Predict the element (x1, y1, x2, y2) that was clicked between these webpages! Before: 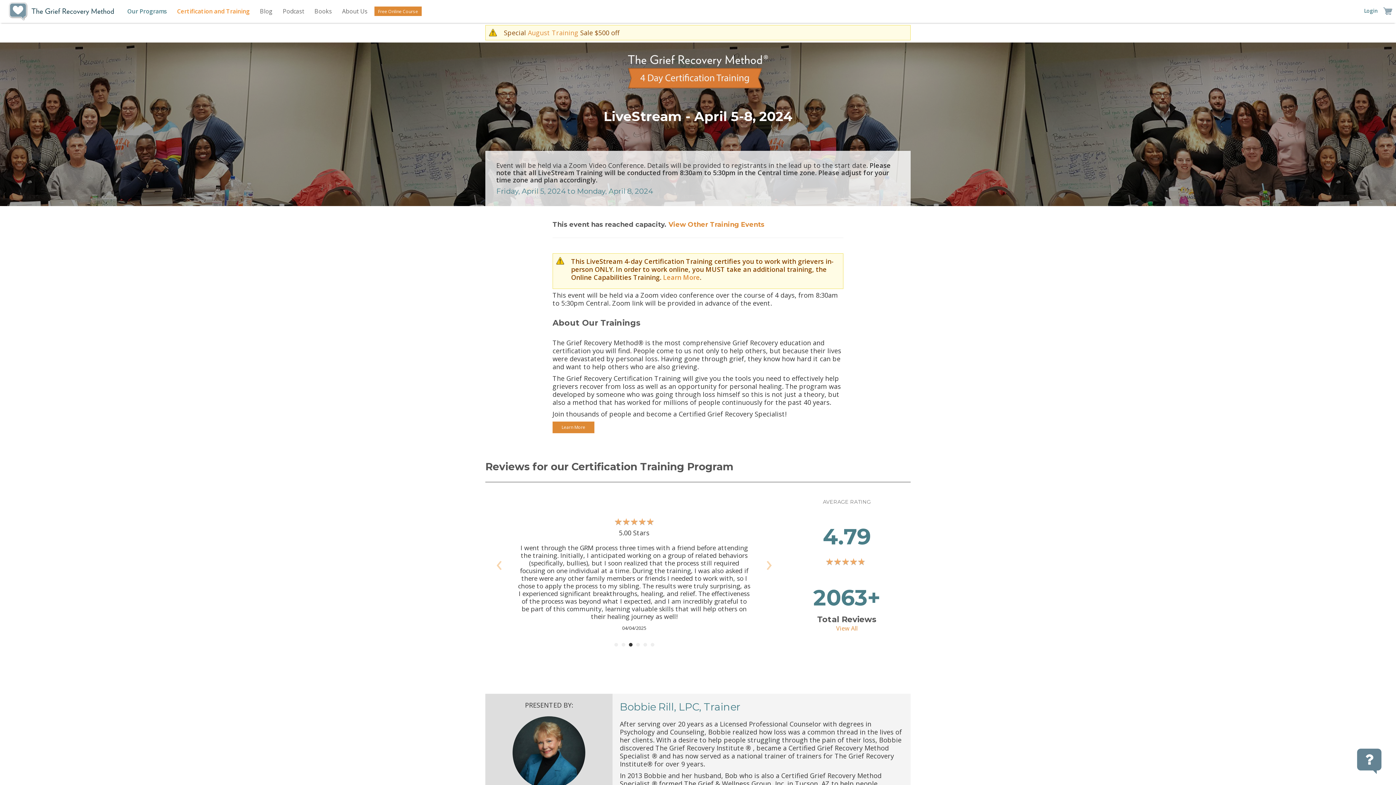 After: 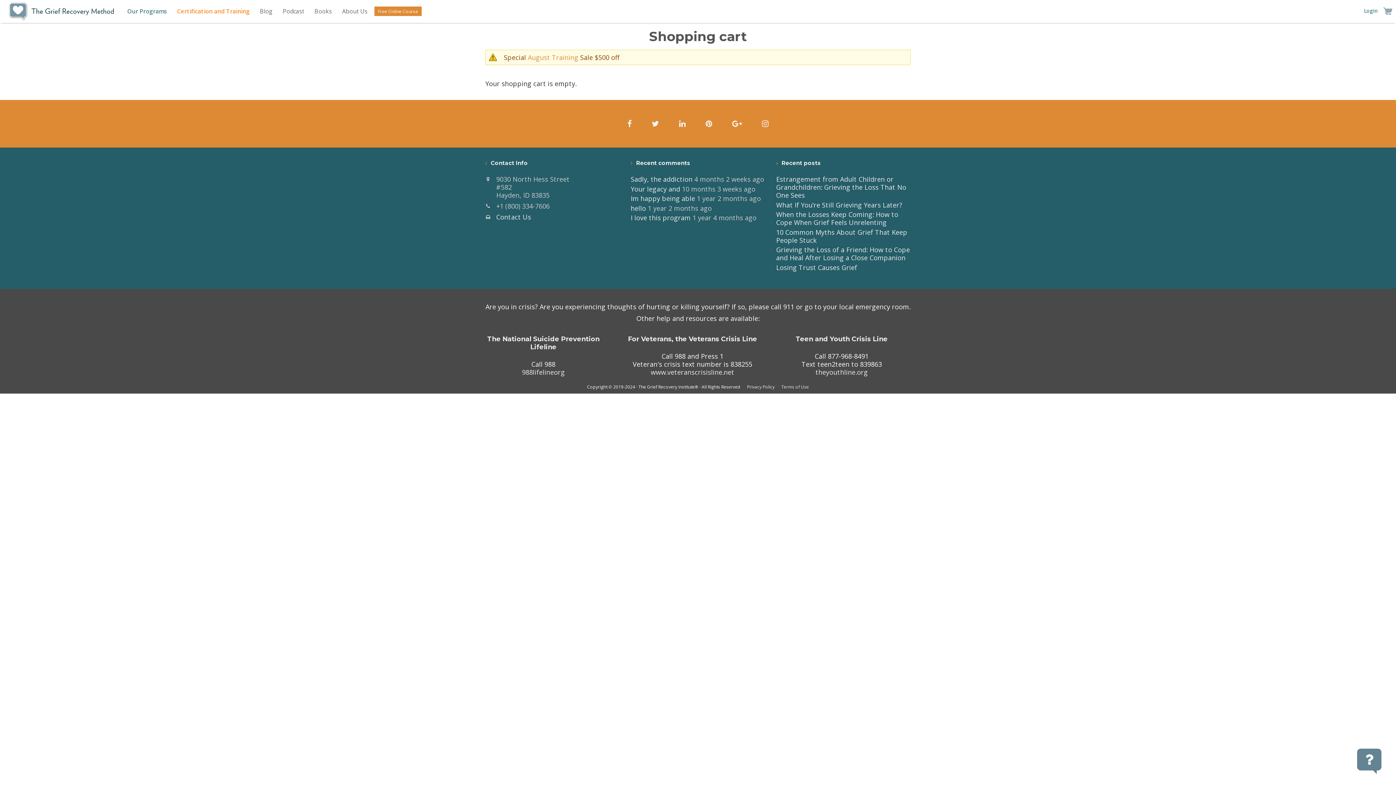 Action: bbox: (1383, 5, 1392, 14)